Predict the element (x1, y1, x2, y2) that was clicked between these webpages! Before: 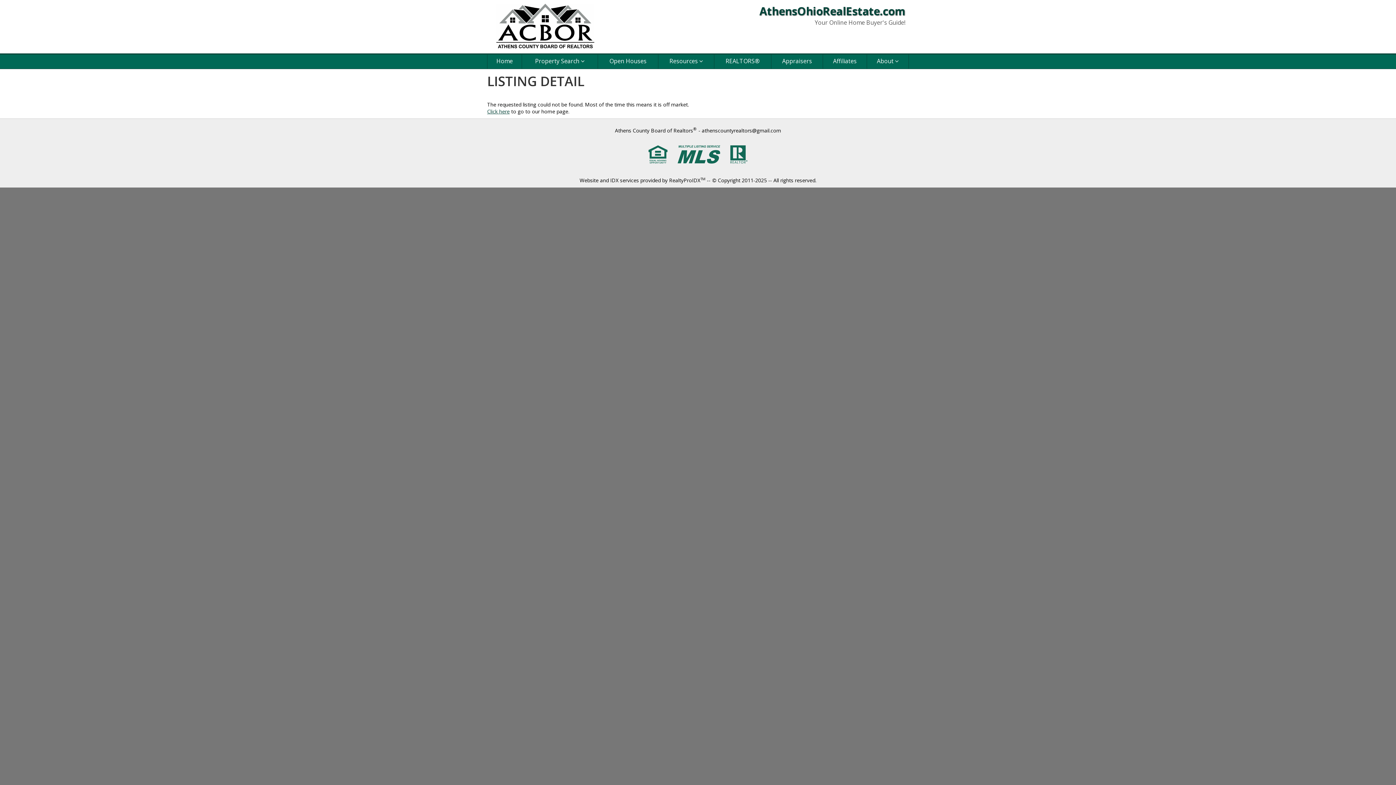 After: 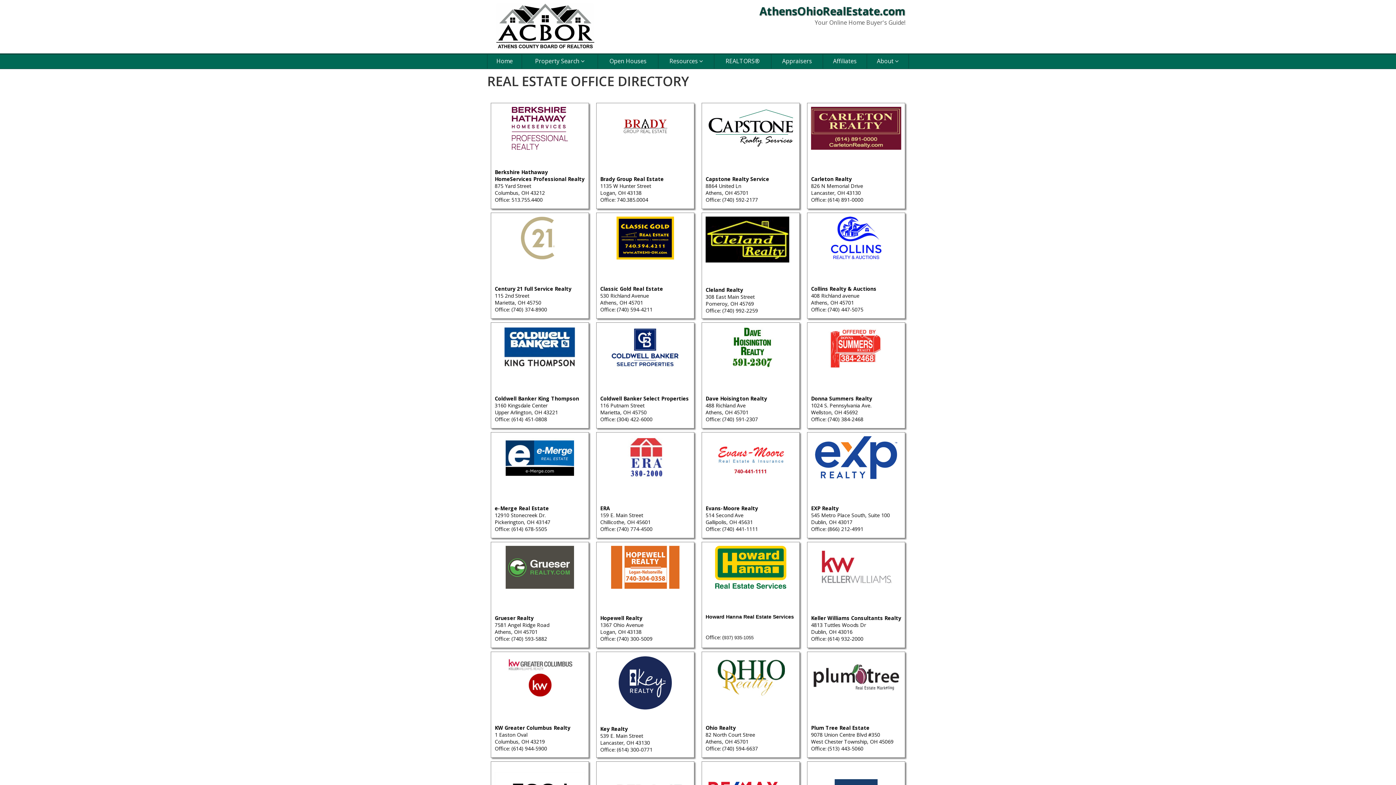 Action: bbox: (714, 53, 771, 68) label: REALTORS®